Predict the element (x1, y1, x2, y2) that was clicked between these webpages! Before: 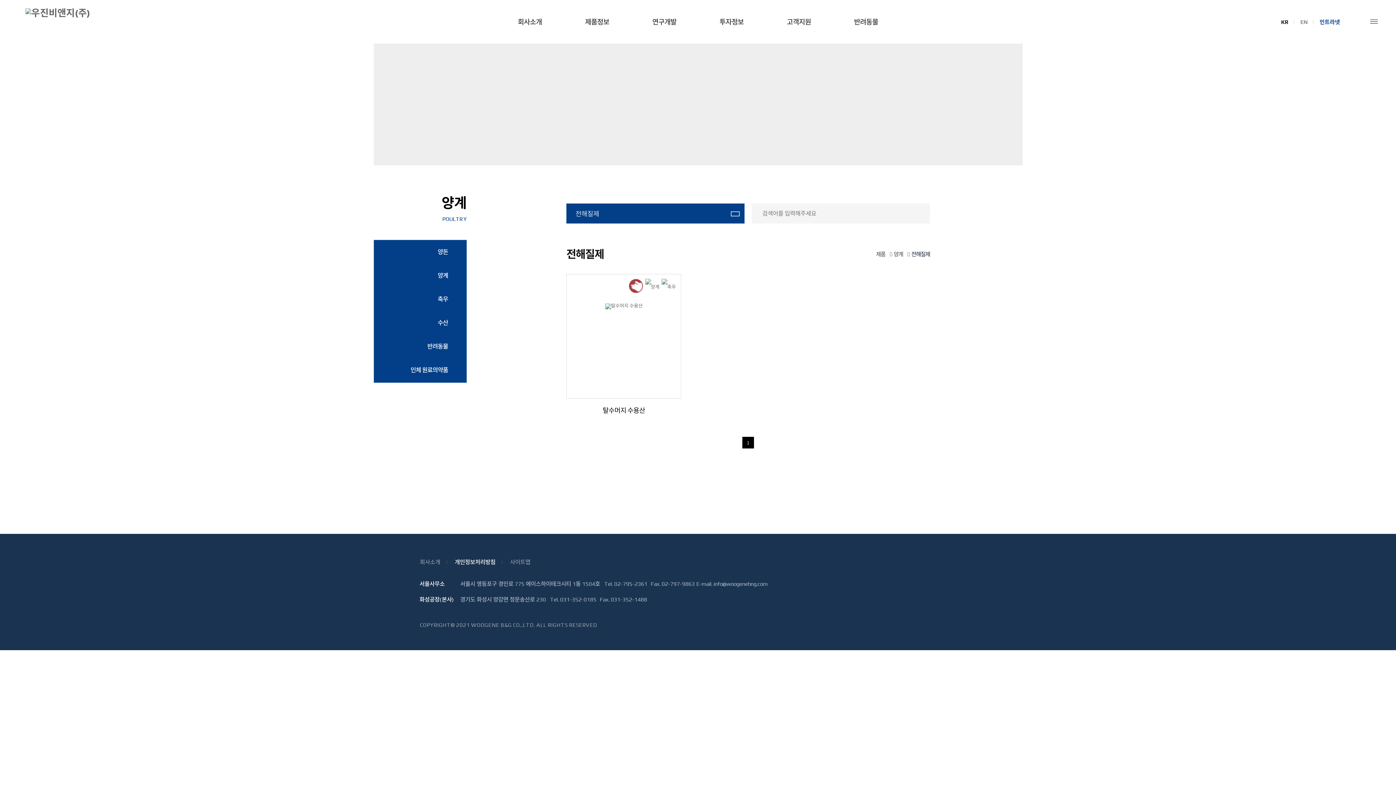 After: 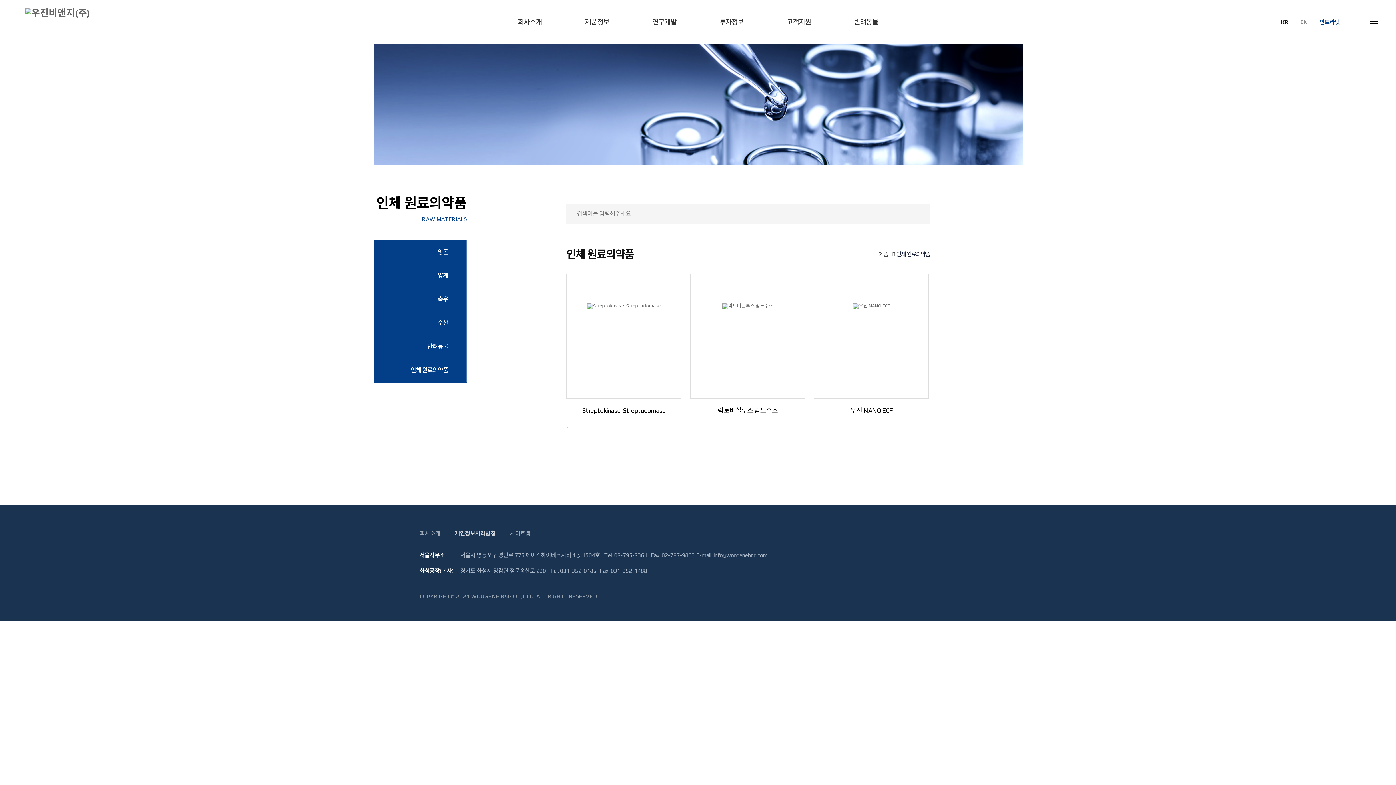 Action: bbox: (374, 358, 466, 382) label: 인체 원료의약품	